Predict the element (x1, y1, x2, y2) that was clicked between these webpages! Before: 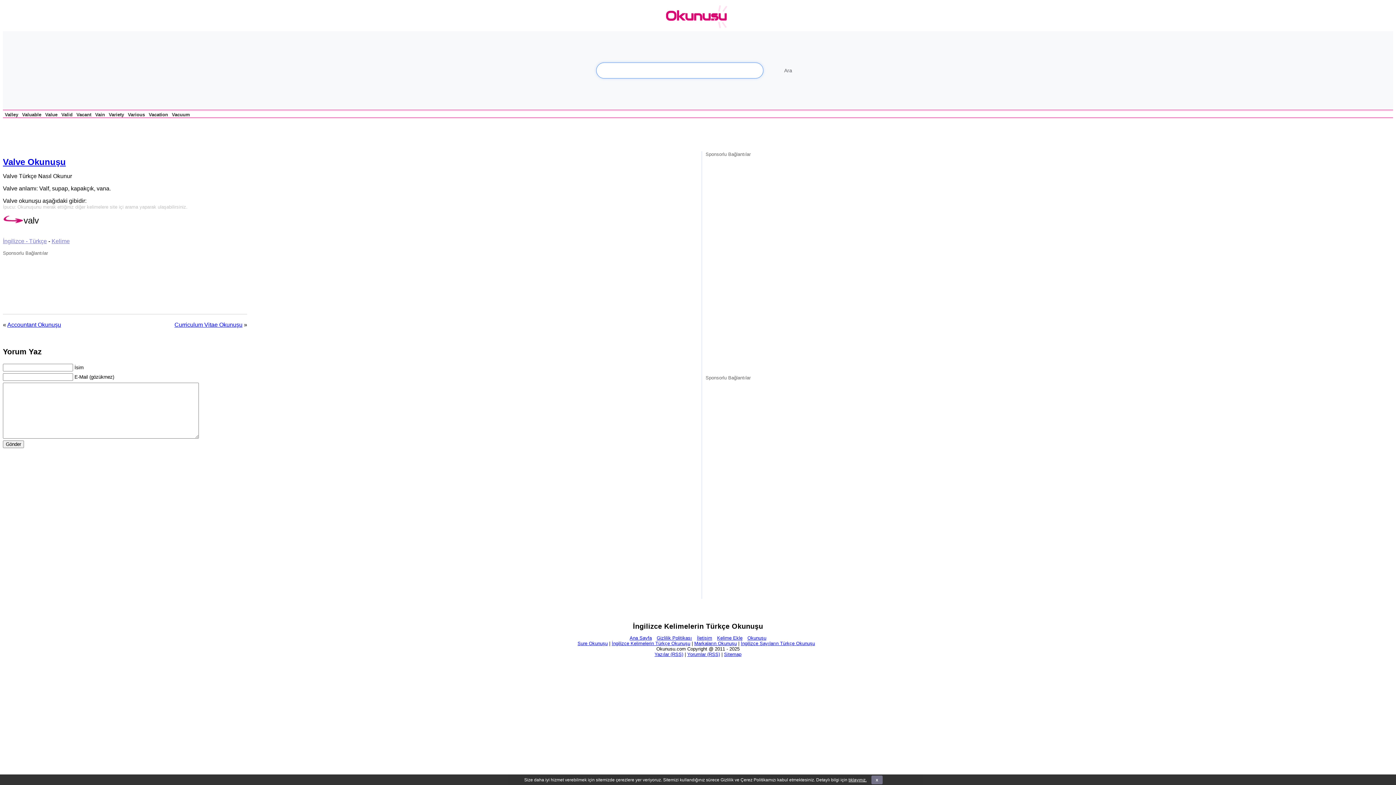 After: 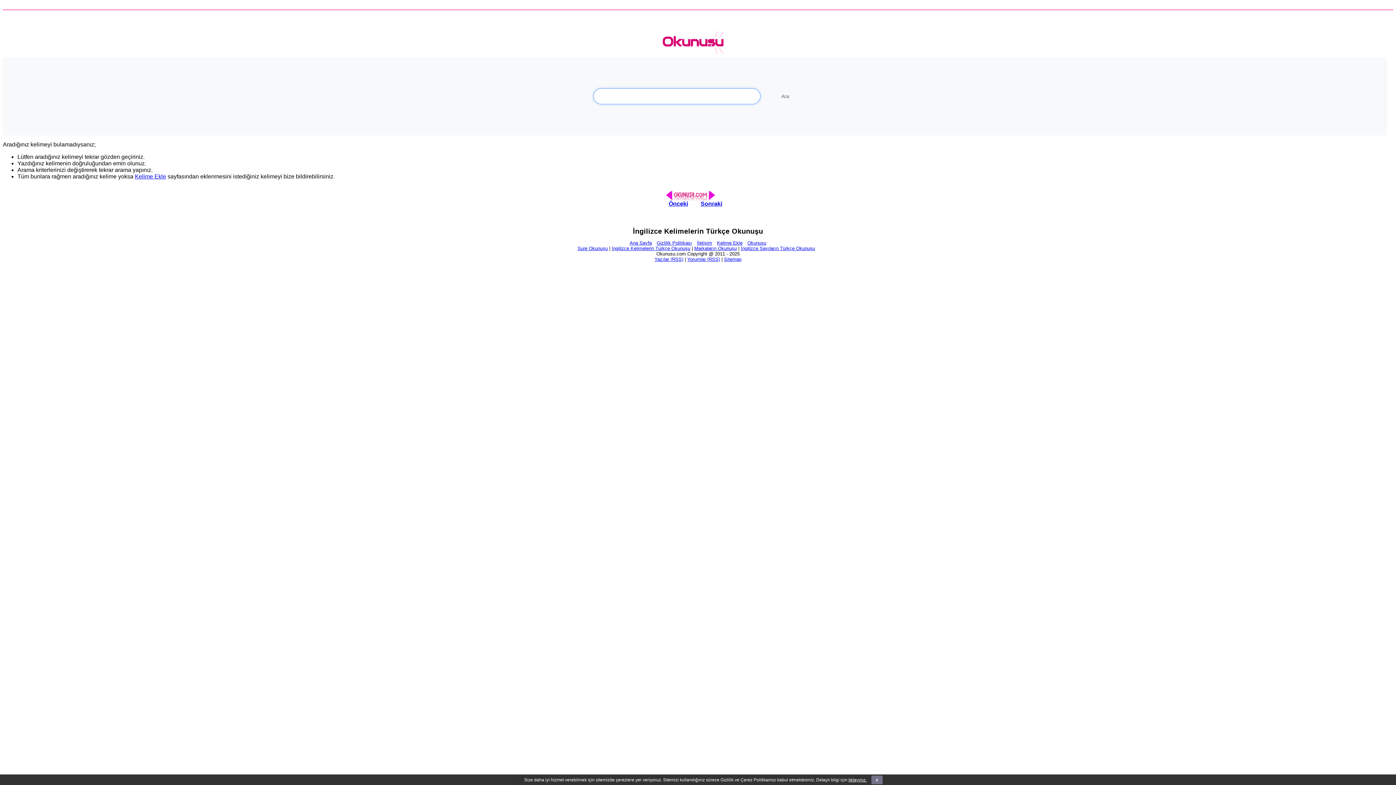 Action: label: Yorumlar (RSS) bbox: (687, 652, 720, 657)